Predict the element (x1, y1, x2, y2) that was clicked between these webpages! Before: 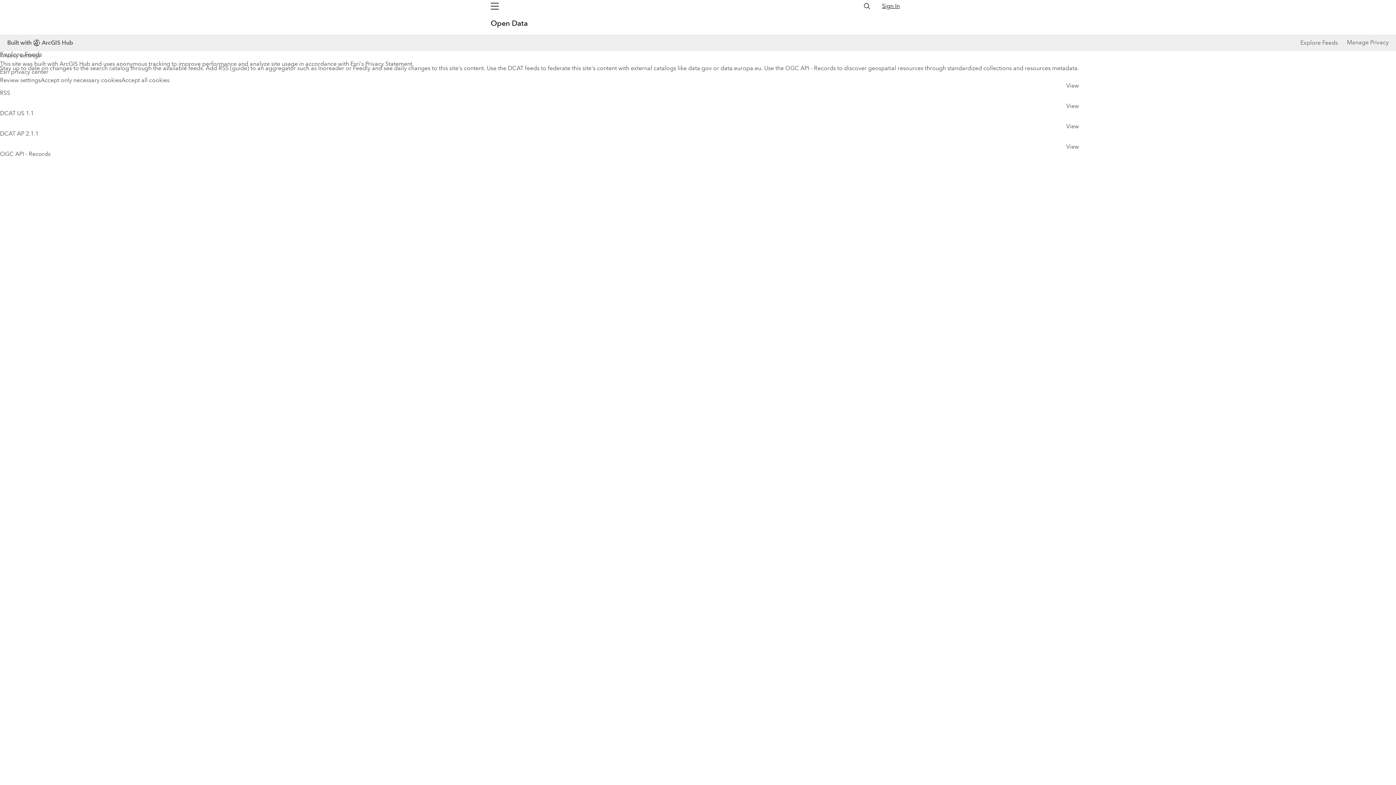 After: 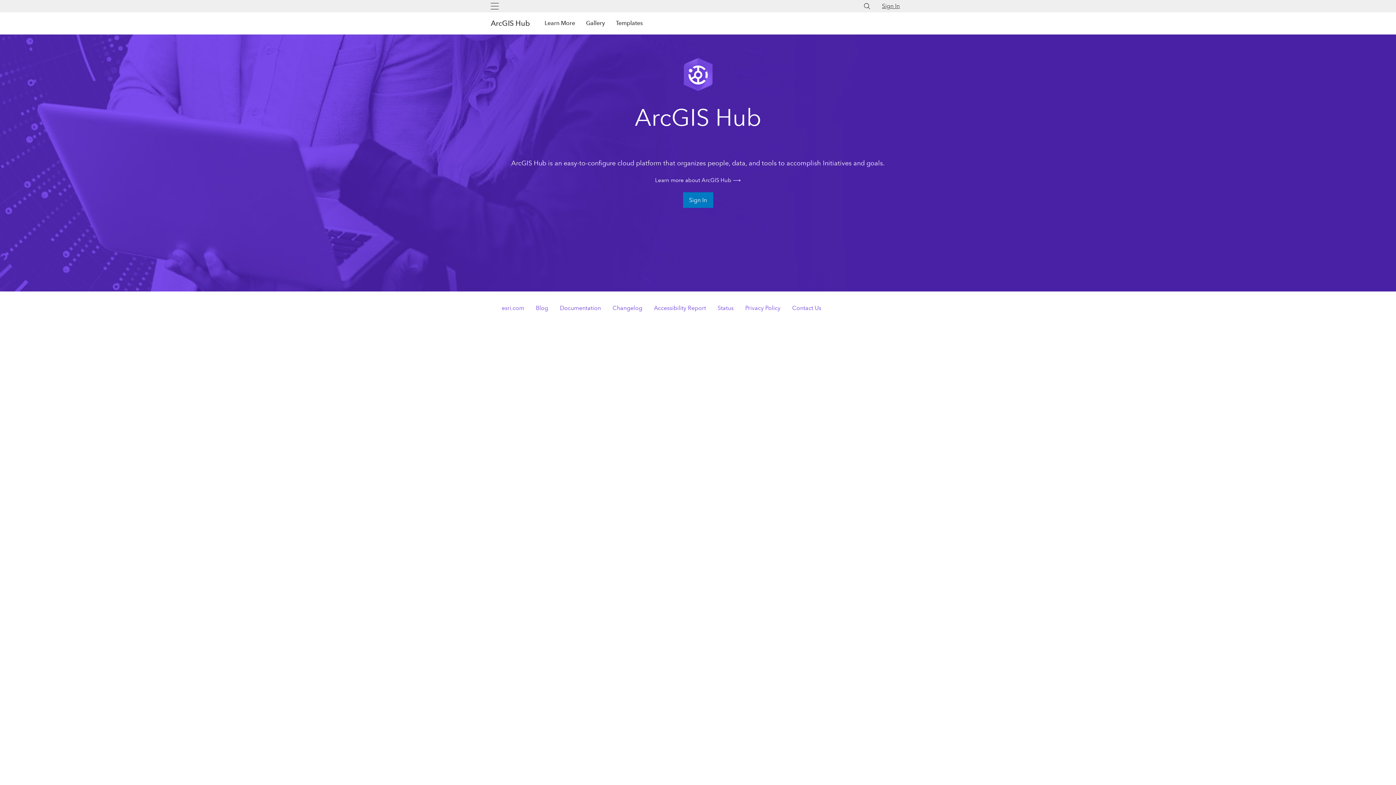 Action: bbox: (7, 37, 73, 48) label: Built with
ArcGIS Hub